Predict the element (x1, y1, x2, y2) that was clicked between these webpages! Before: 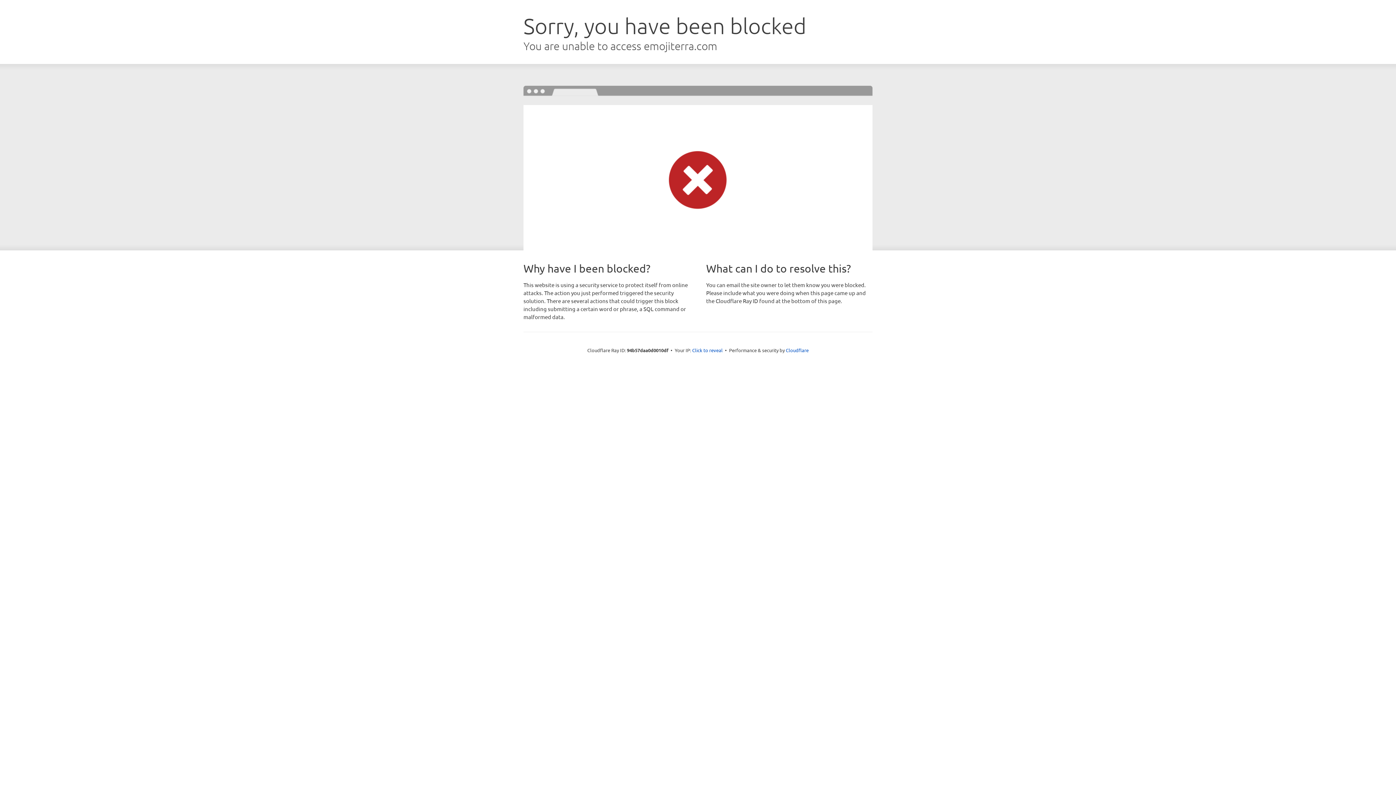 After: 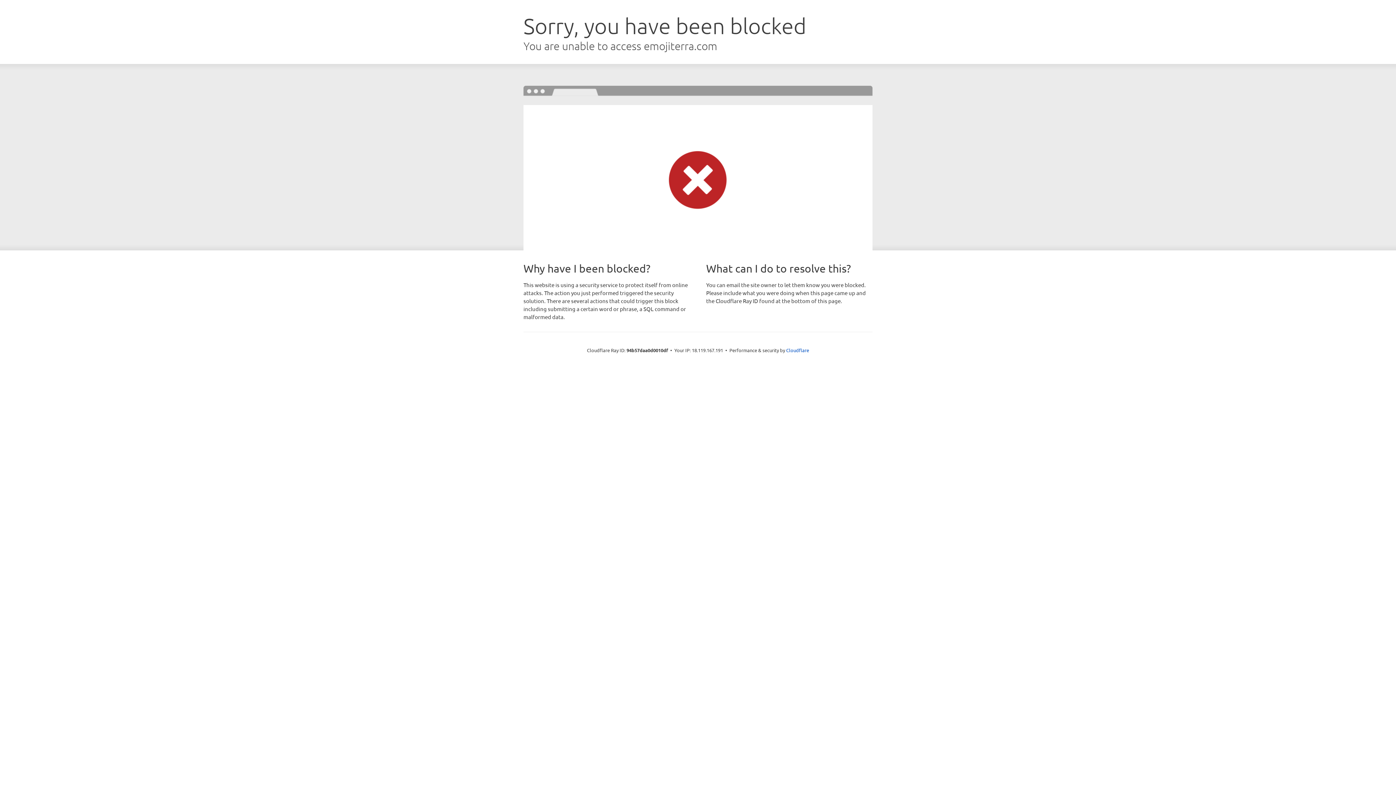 Action: bbox: (692, 346, 722, 353) label: Click to reveal